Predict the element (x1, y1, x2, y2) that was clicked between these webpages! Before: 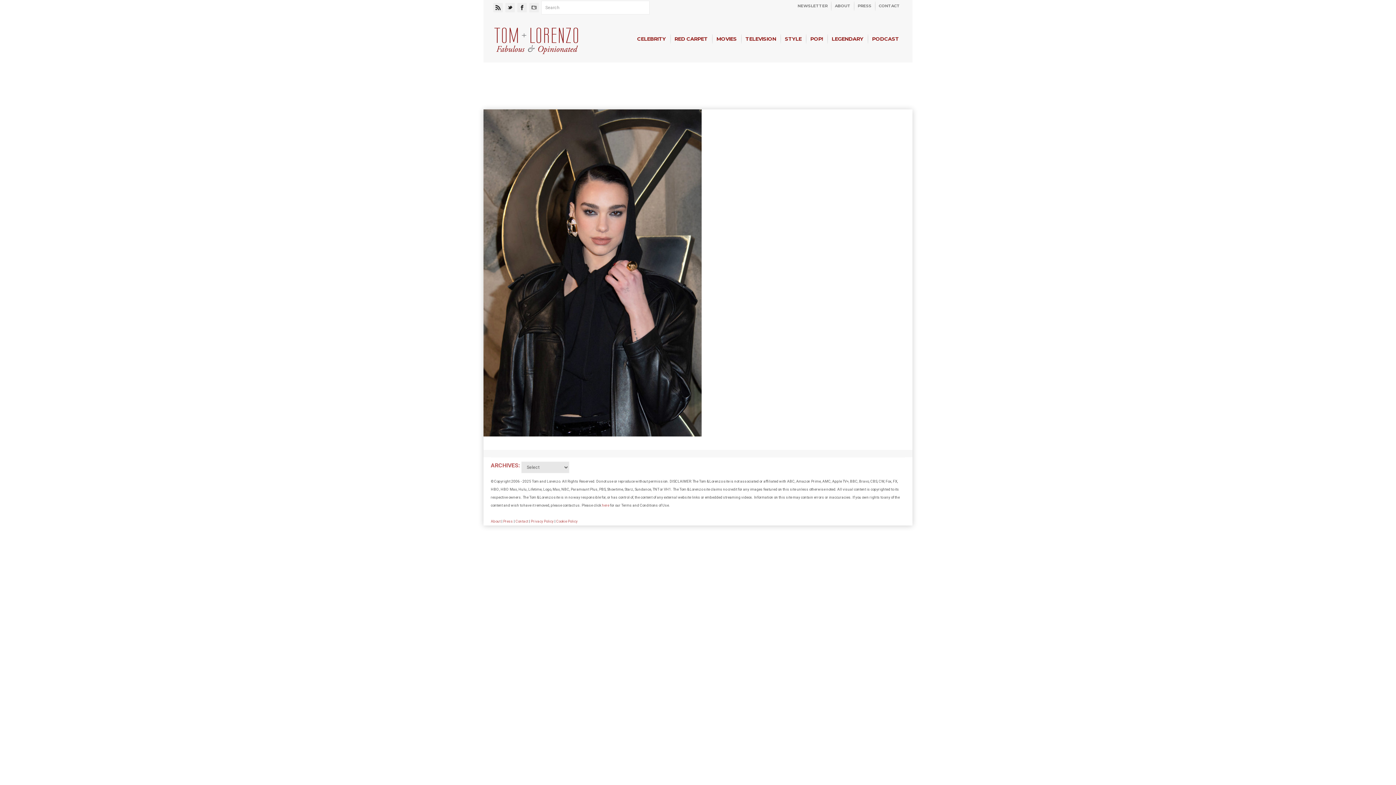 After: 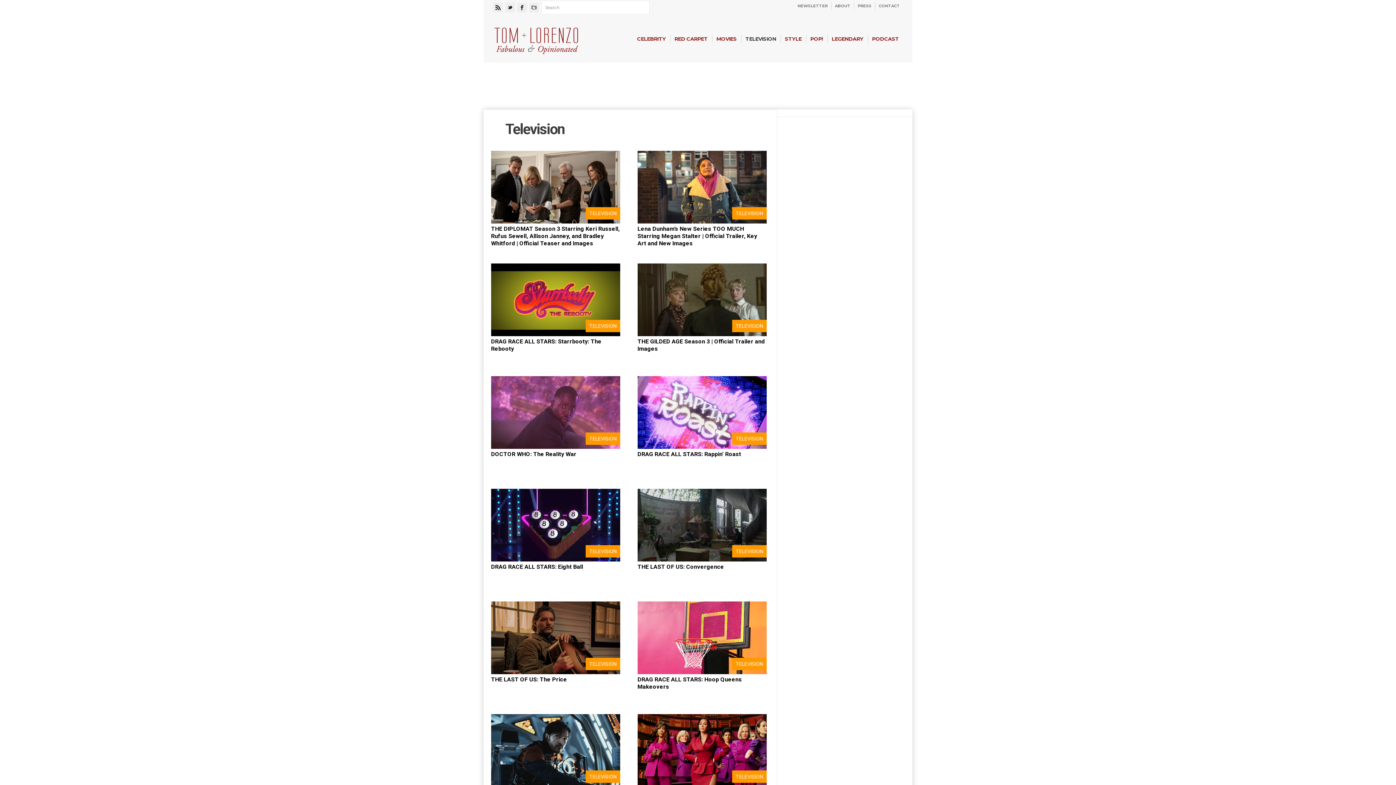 Action: label: TELEVISION bbox: (741, 31, 780, 46)